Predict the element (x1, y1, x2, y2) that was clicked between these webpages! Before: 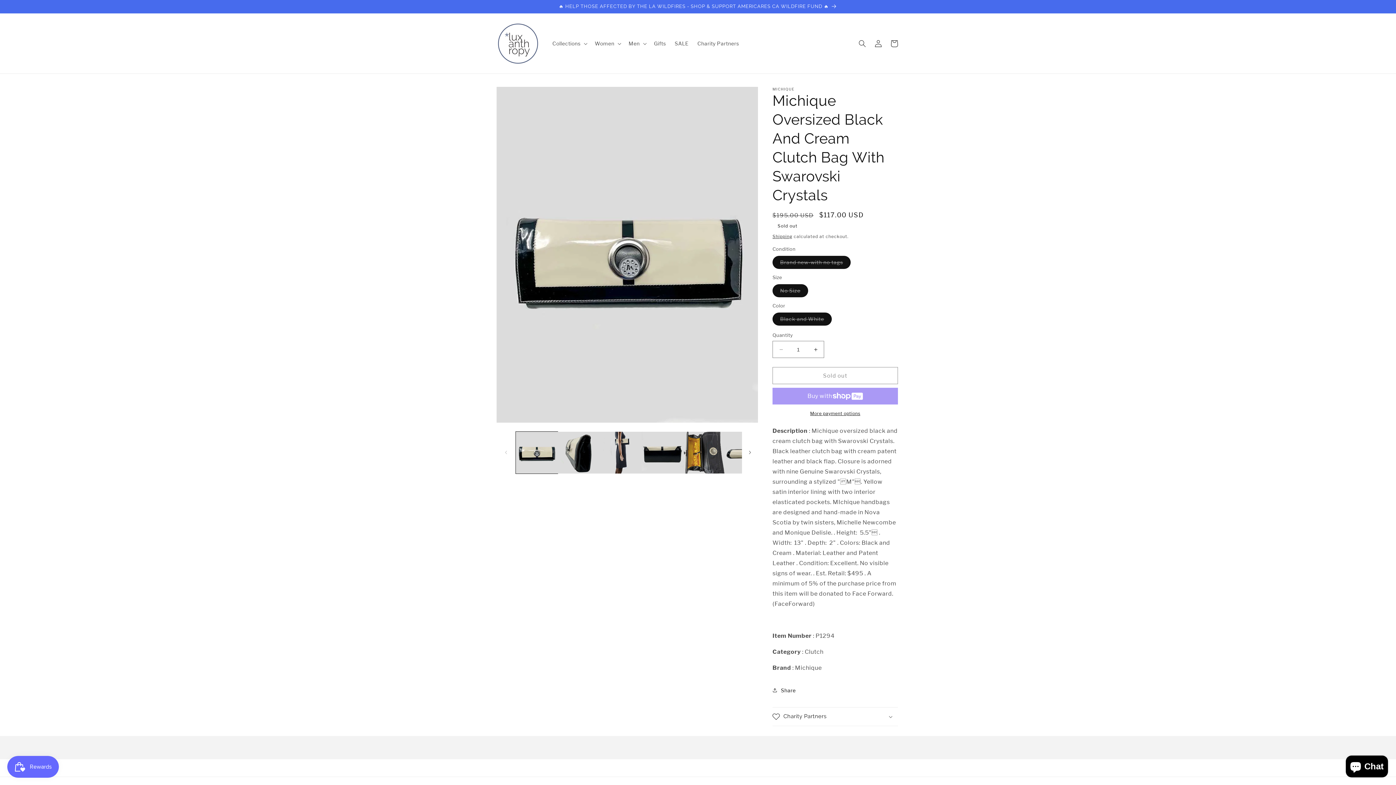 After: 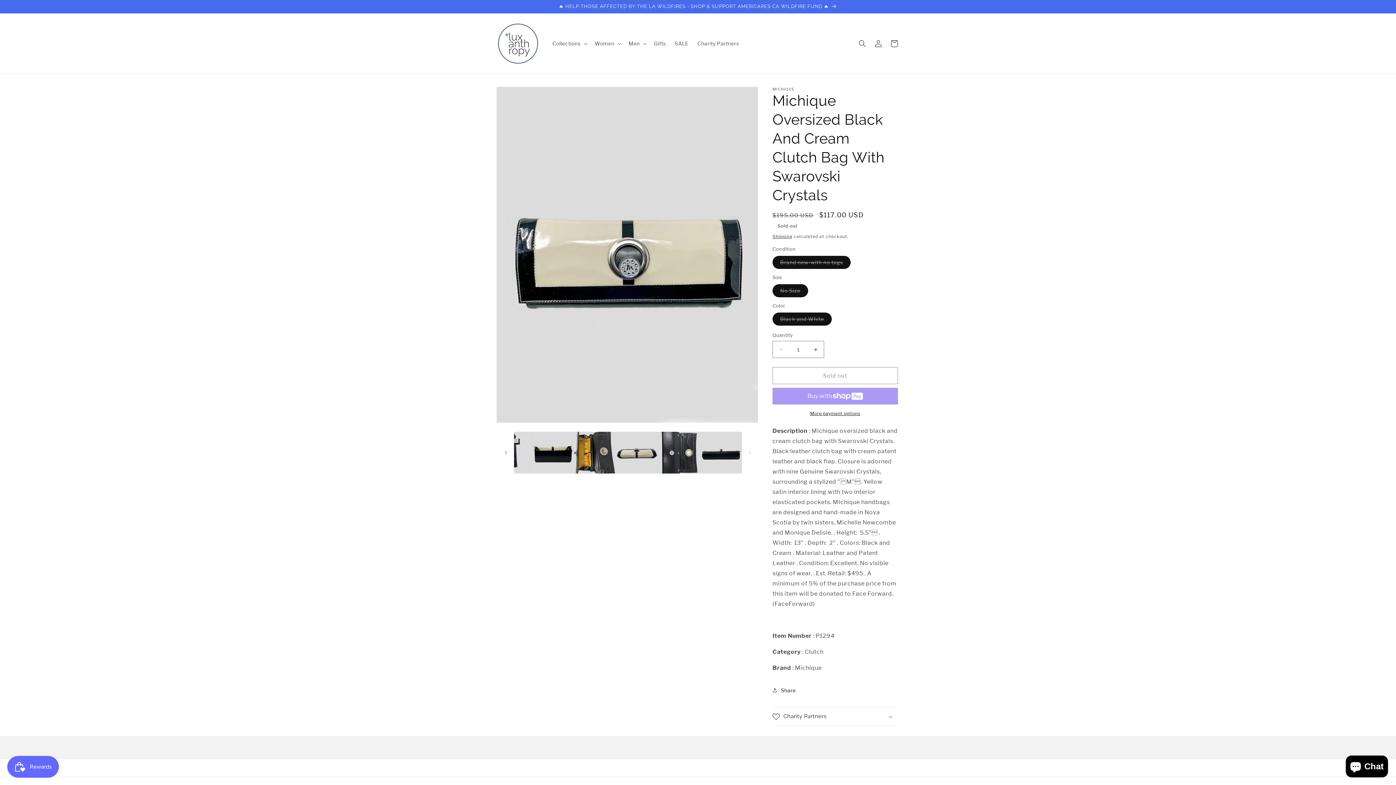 Action: label: Slide right bbox: (742, 444, 758, 460)